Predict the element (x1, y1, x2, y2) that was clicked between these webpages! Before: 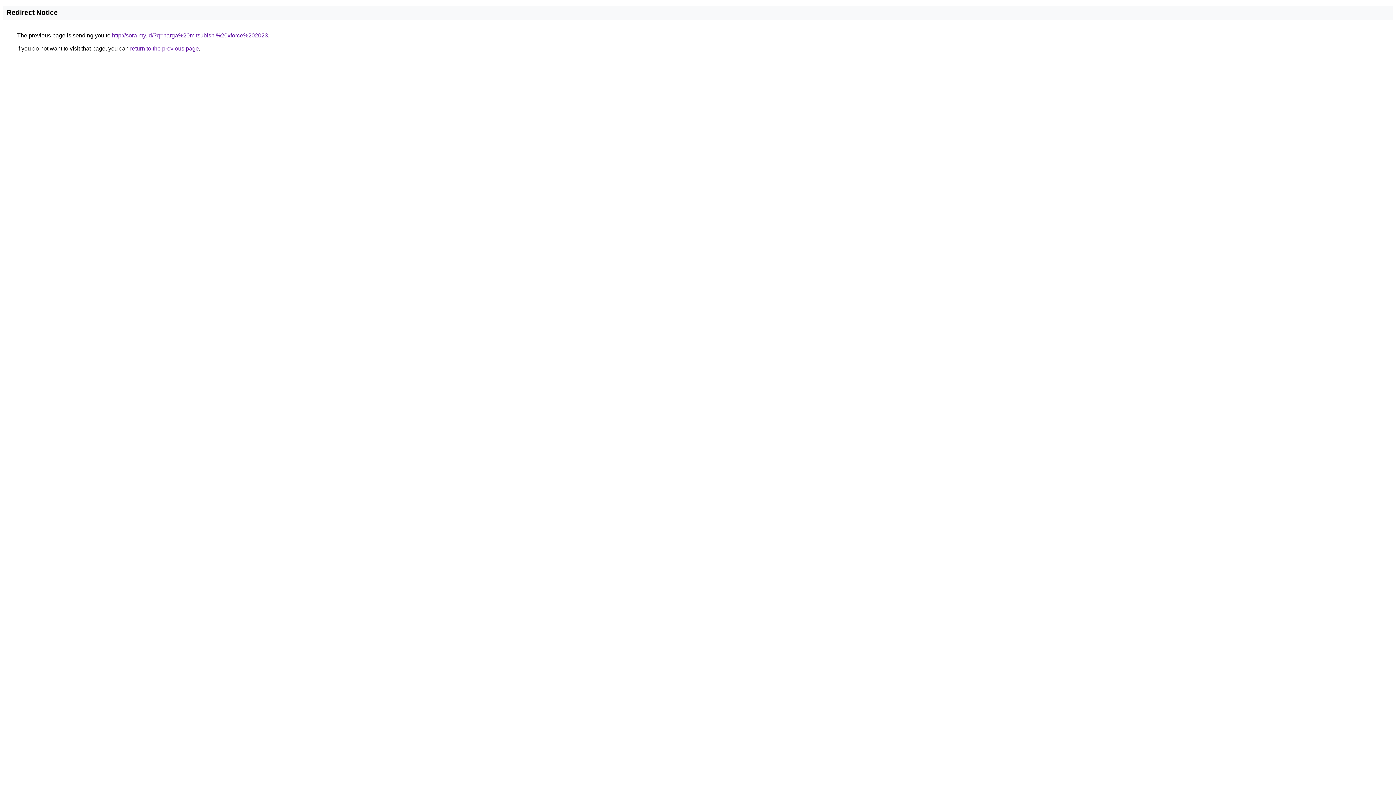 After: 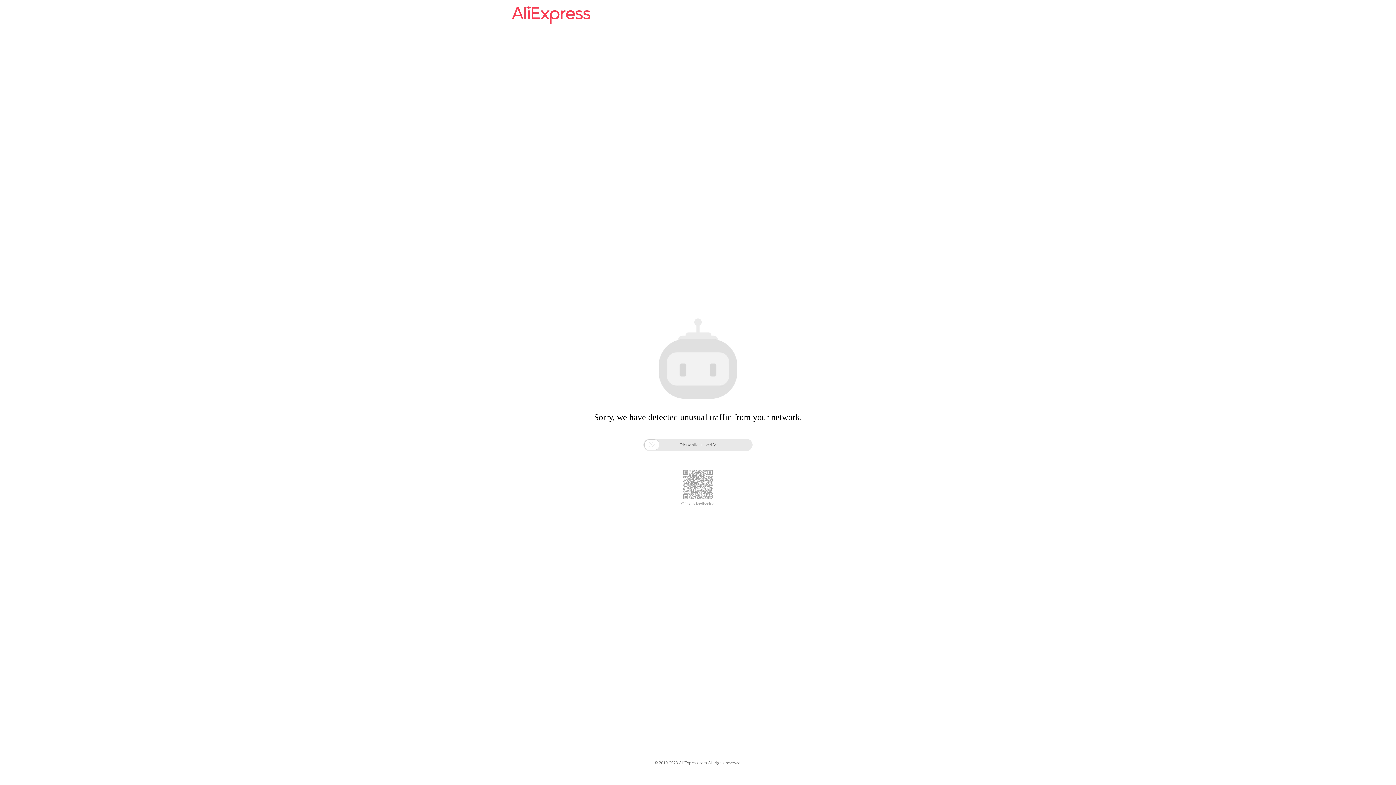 Action: label: http://sora.my.id/?q=harga%20mitsubishi%20xforce%202023 bbox: (112, 32, 268, 38)